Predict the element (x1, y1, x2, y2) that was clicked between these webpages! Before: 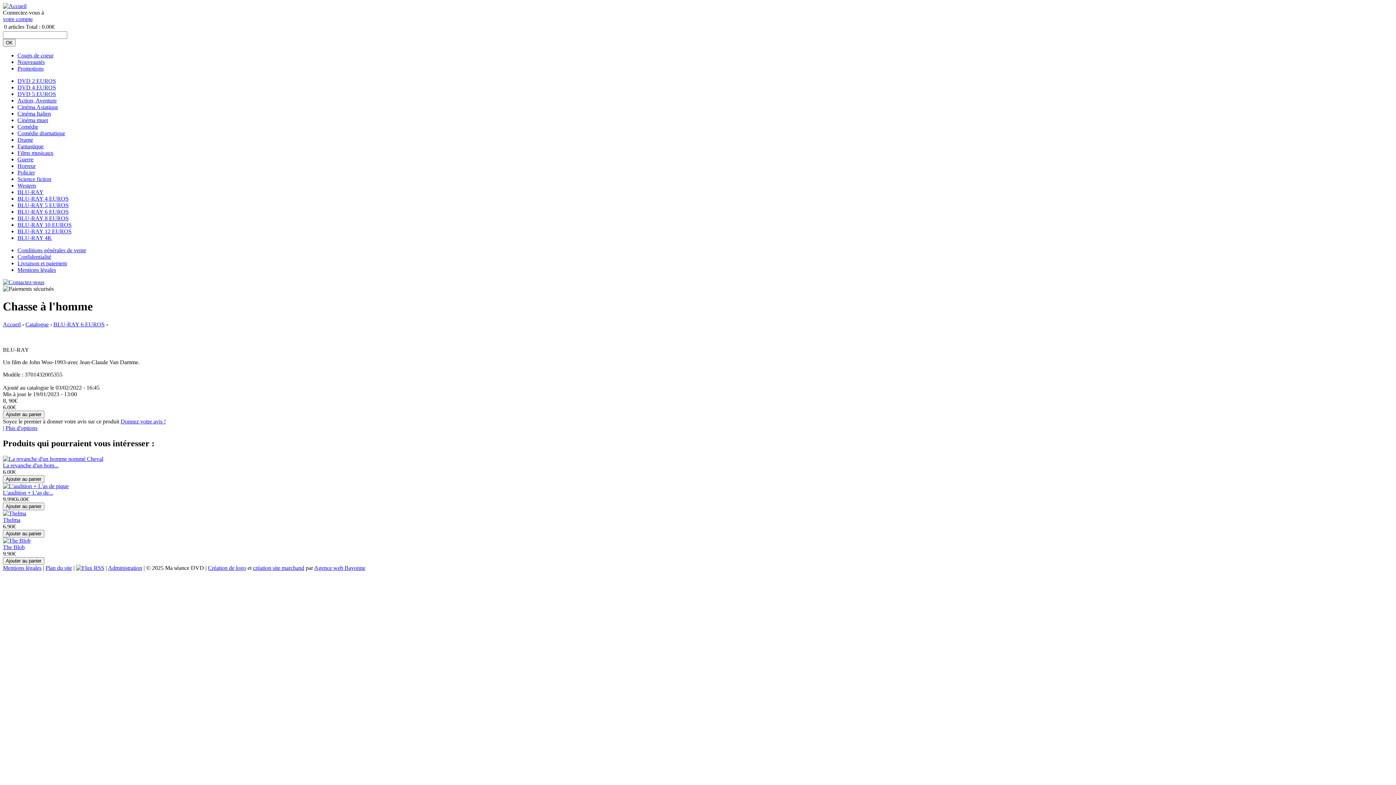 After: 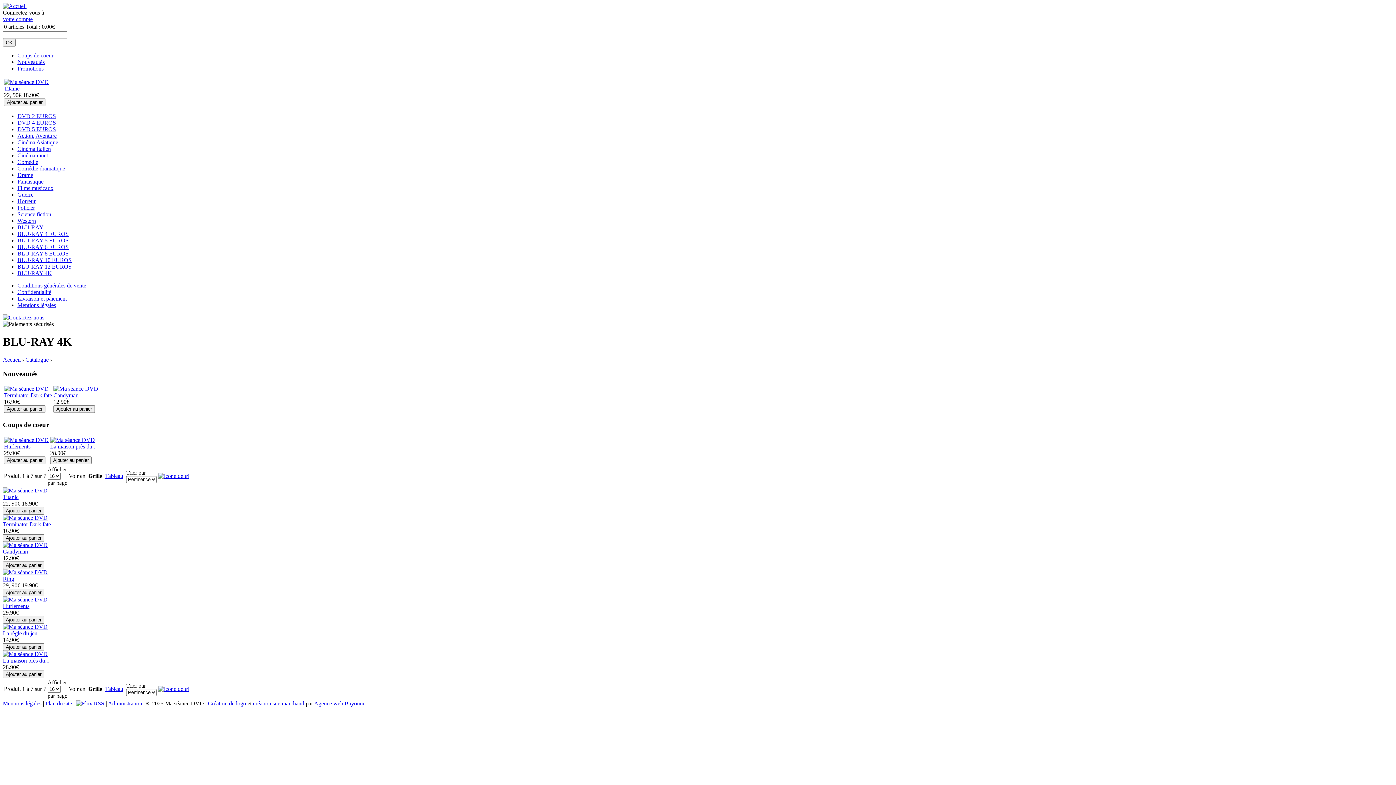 Action: label: BLU-RAY 4K bbox: (17, 234, 52, 241)